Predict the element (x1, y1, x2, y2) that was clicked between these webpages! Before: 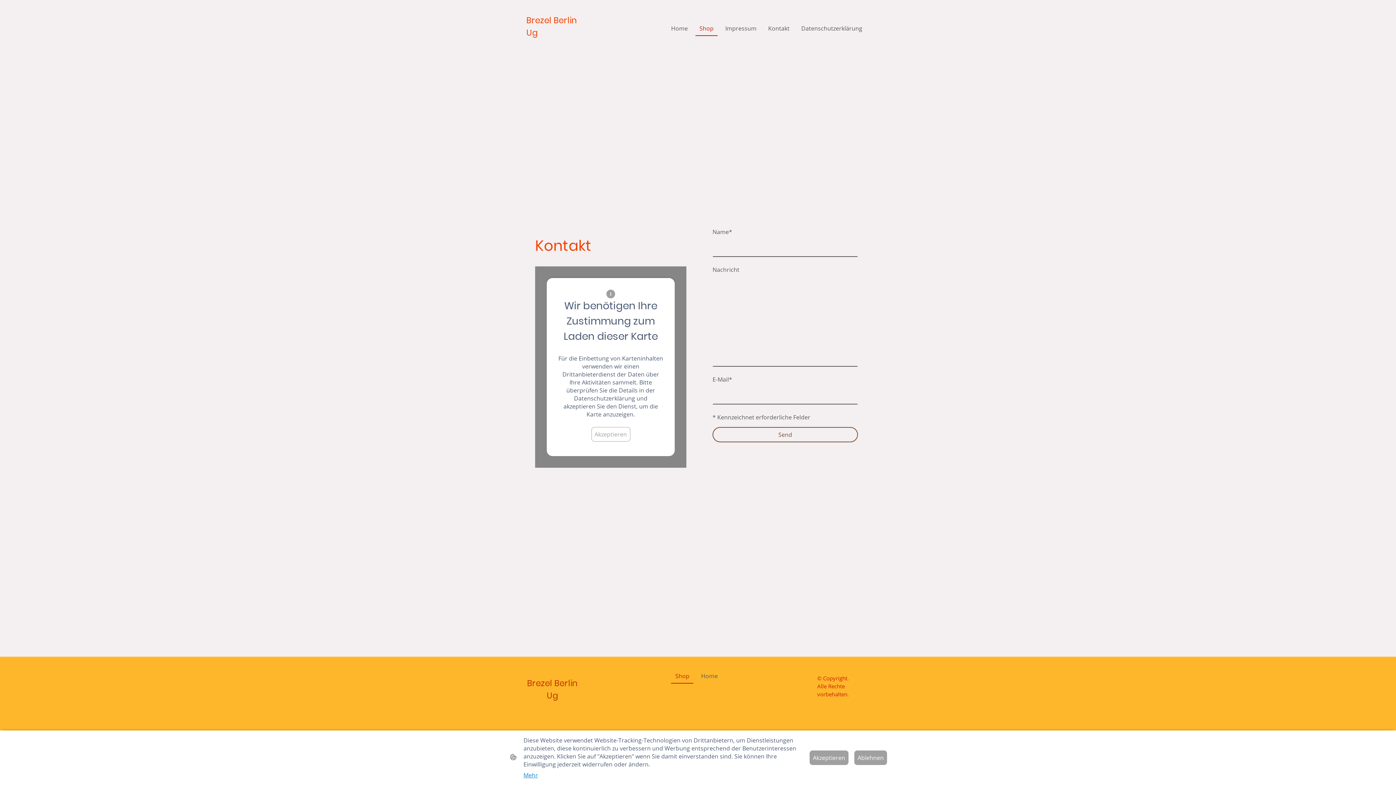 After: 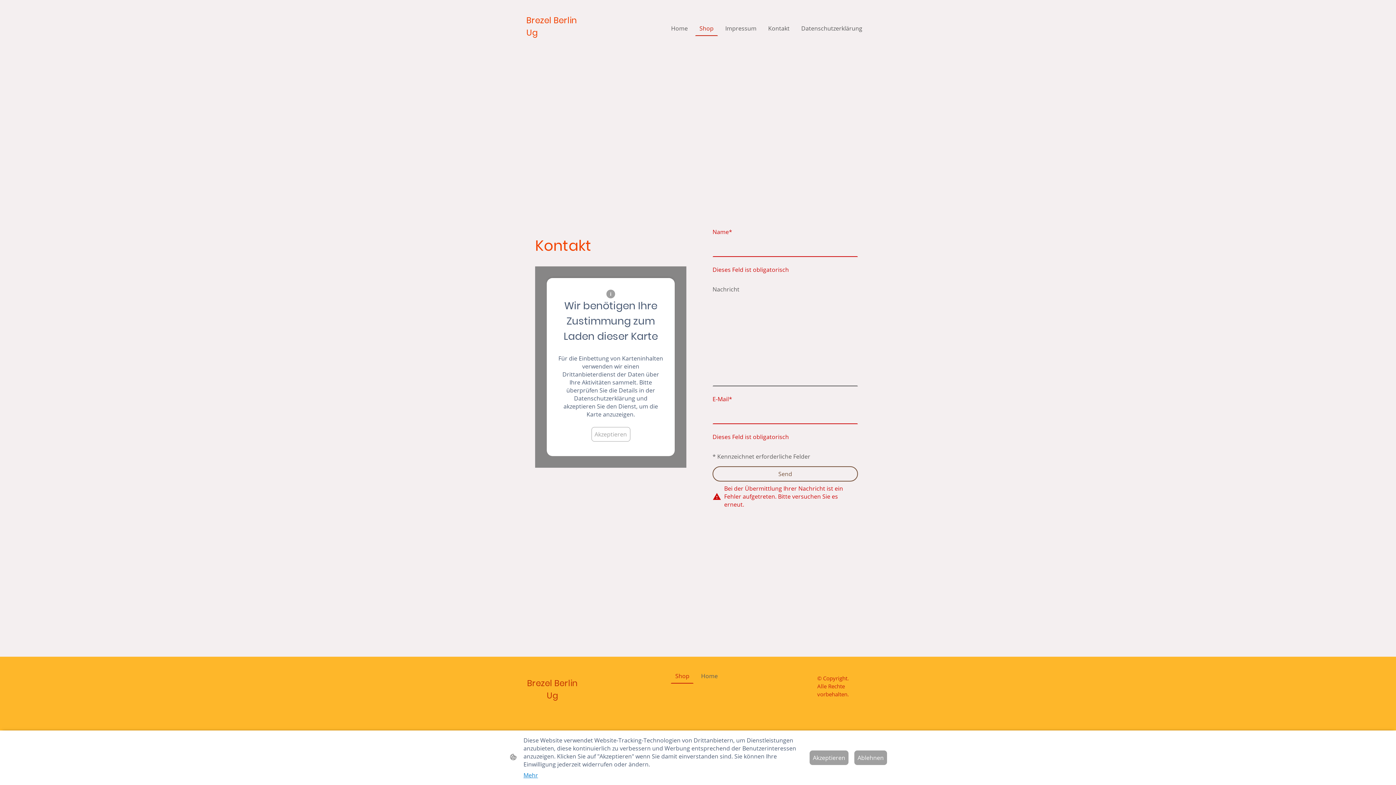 Action: label: Send bbox: (712, 427, 858, 442)